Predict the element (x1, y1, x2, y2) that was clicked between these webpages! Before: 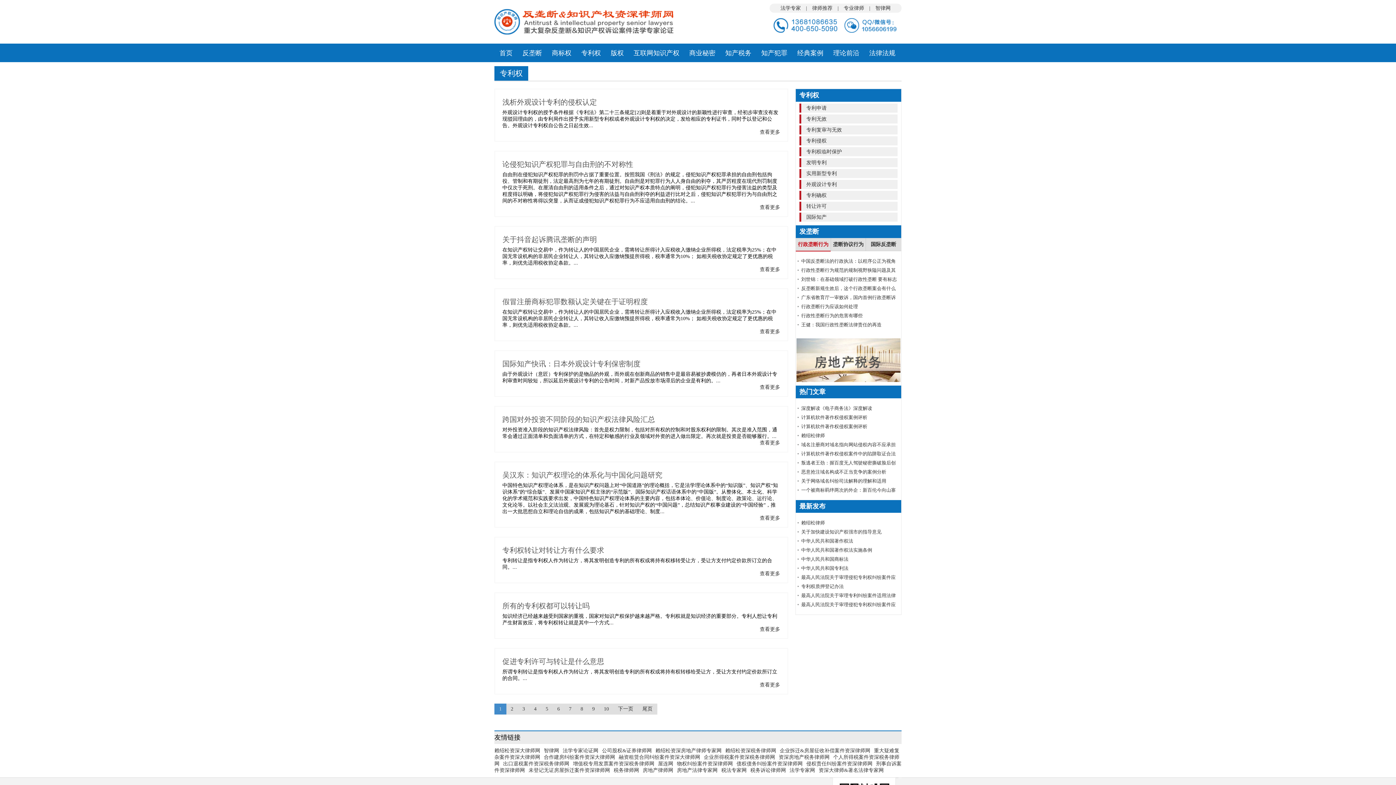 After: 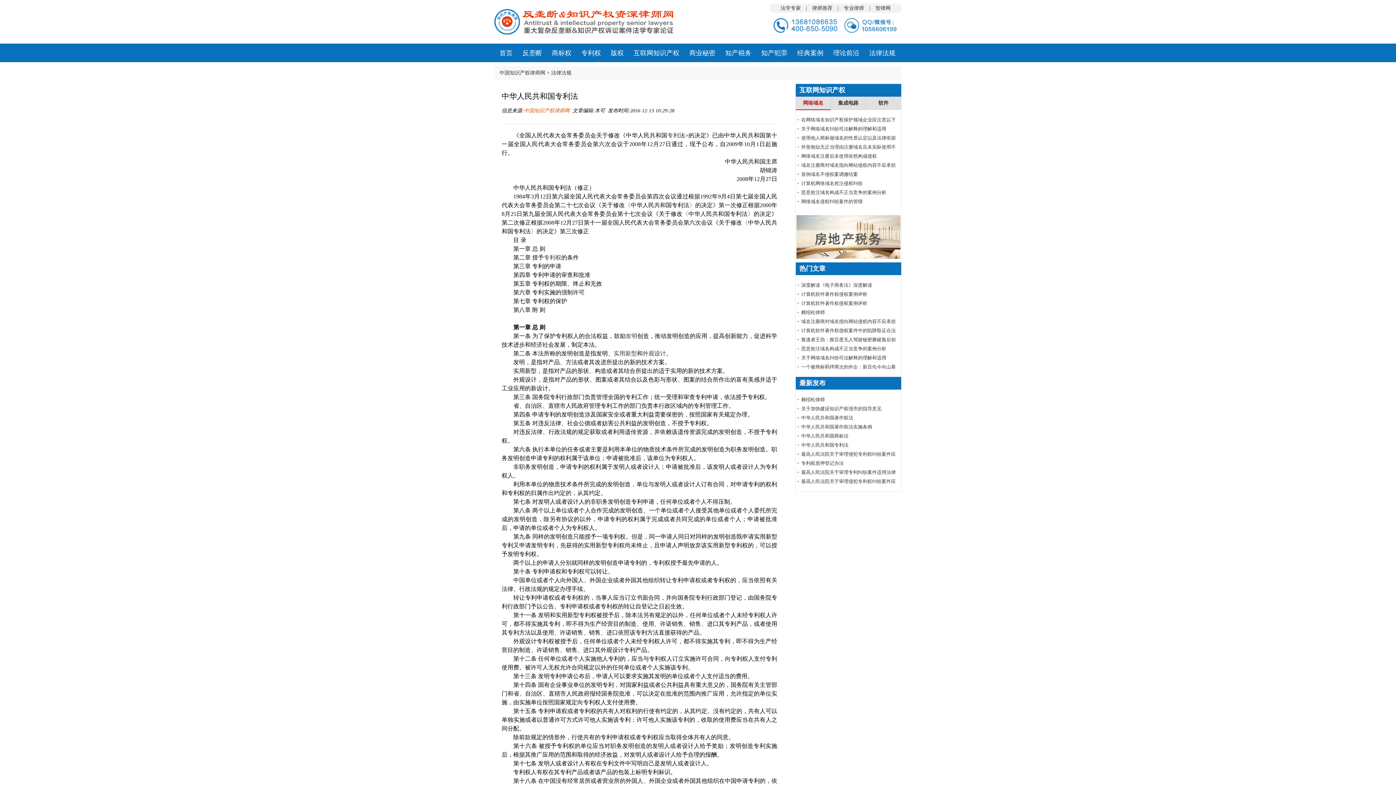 Action: label: 中华人民共和国专利法 bbox: (801, 565, 848, 571)